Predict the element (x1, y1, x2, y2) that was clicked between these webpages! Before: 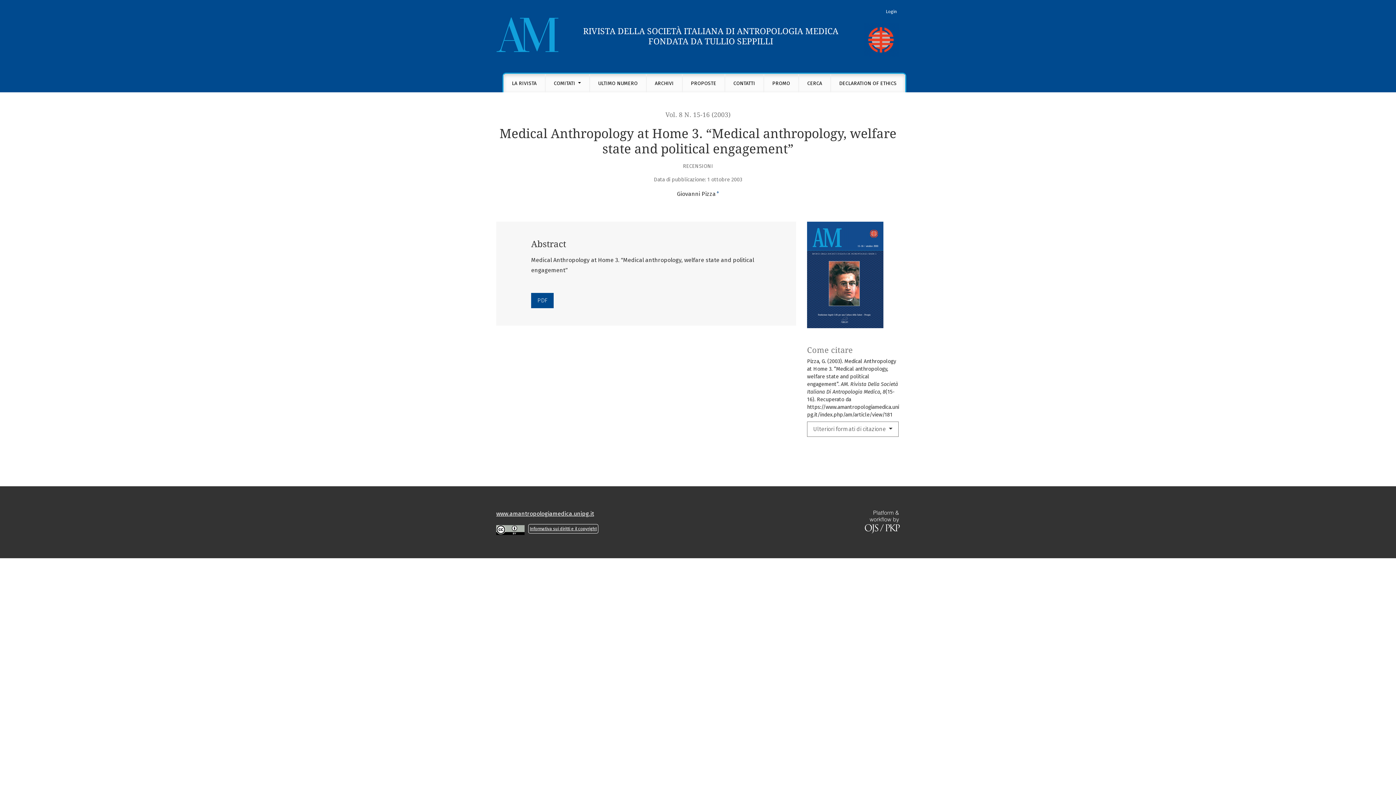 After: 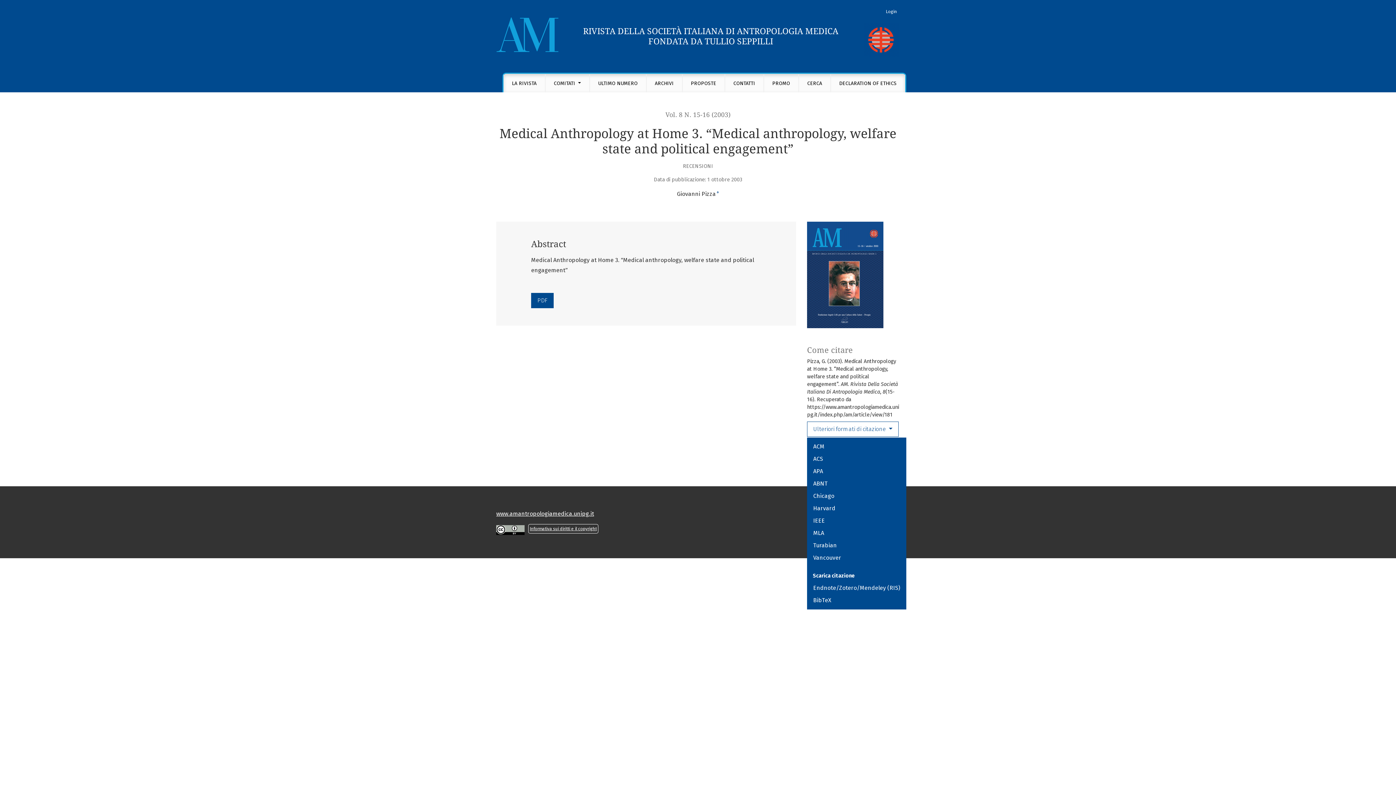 Action: label: Ulteriori formati di citazione  bbox: (807, 421, 898, 436)